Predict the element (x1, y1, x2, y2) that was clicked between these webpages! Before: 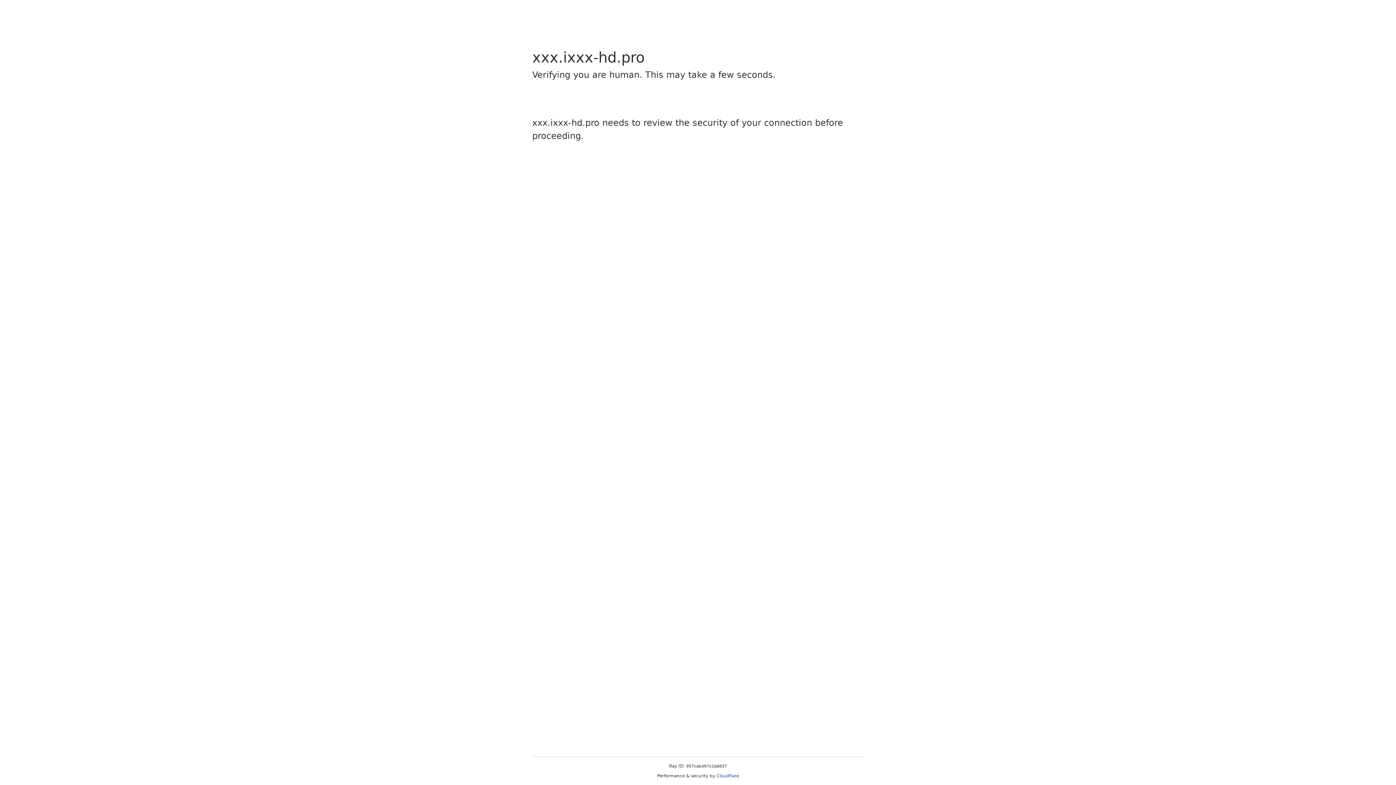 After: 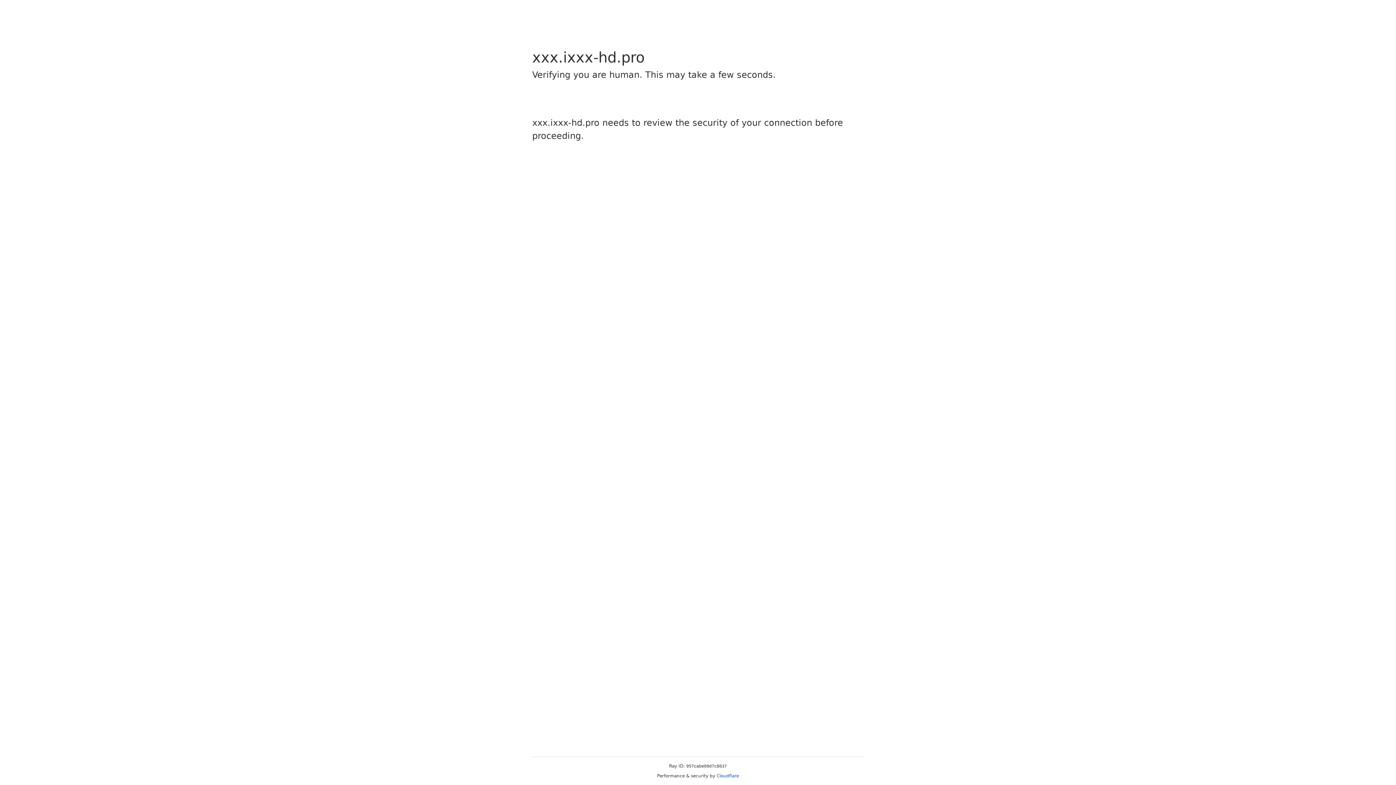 Action: bbox: (716, 773, 739, 778) label: Cloudflare